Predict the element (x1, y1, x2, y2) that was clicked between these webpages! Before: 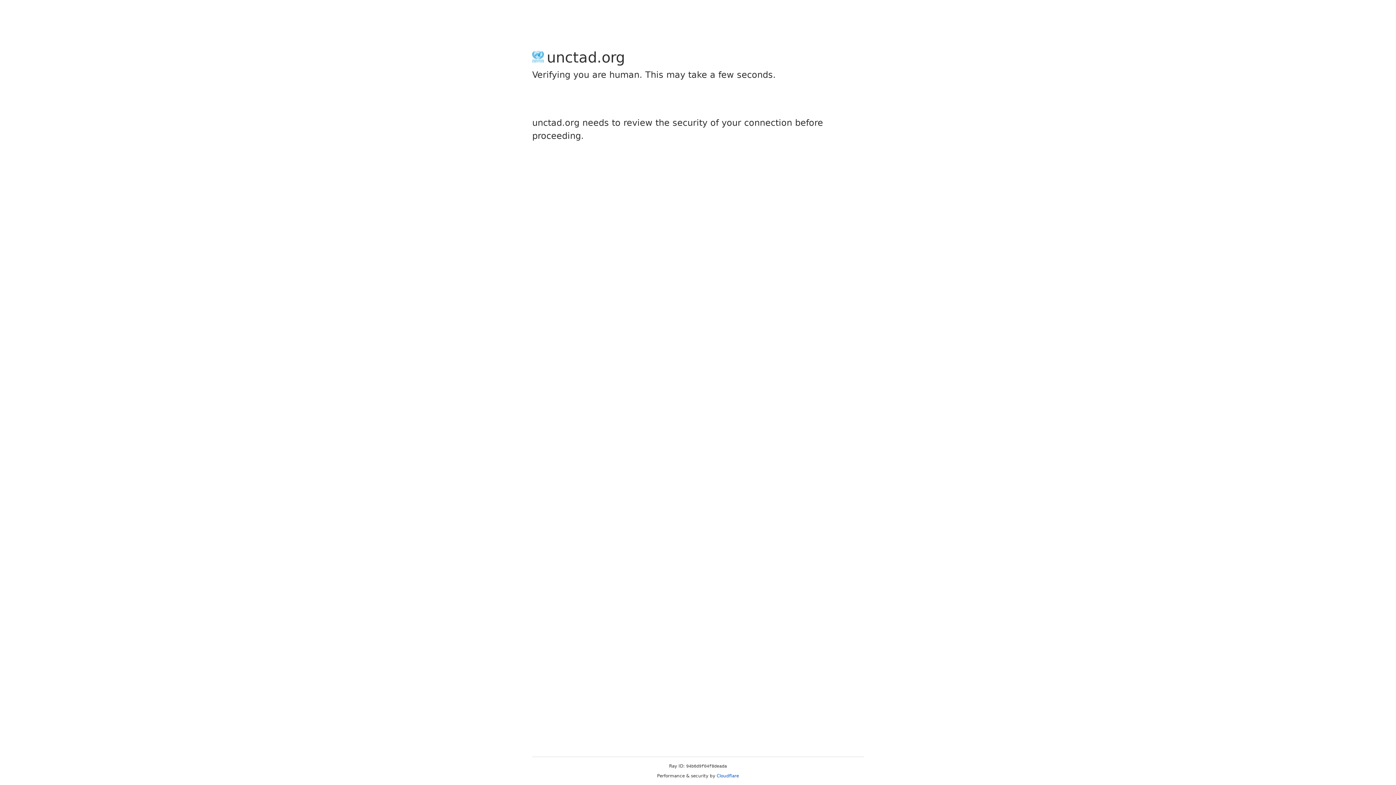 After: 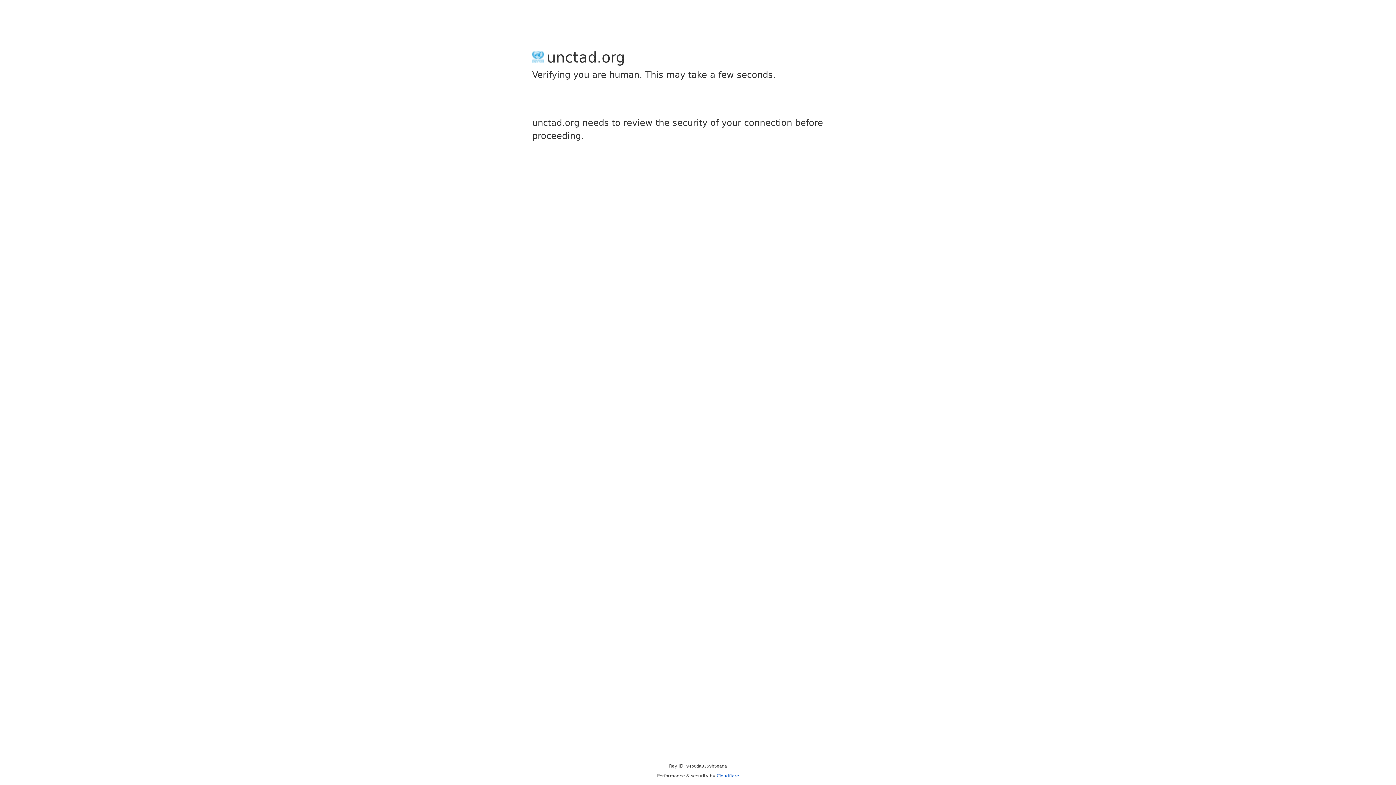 Action: label: Cloudflare bbox: (716, 773, 739, 778)